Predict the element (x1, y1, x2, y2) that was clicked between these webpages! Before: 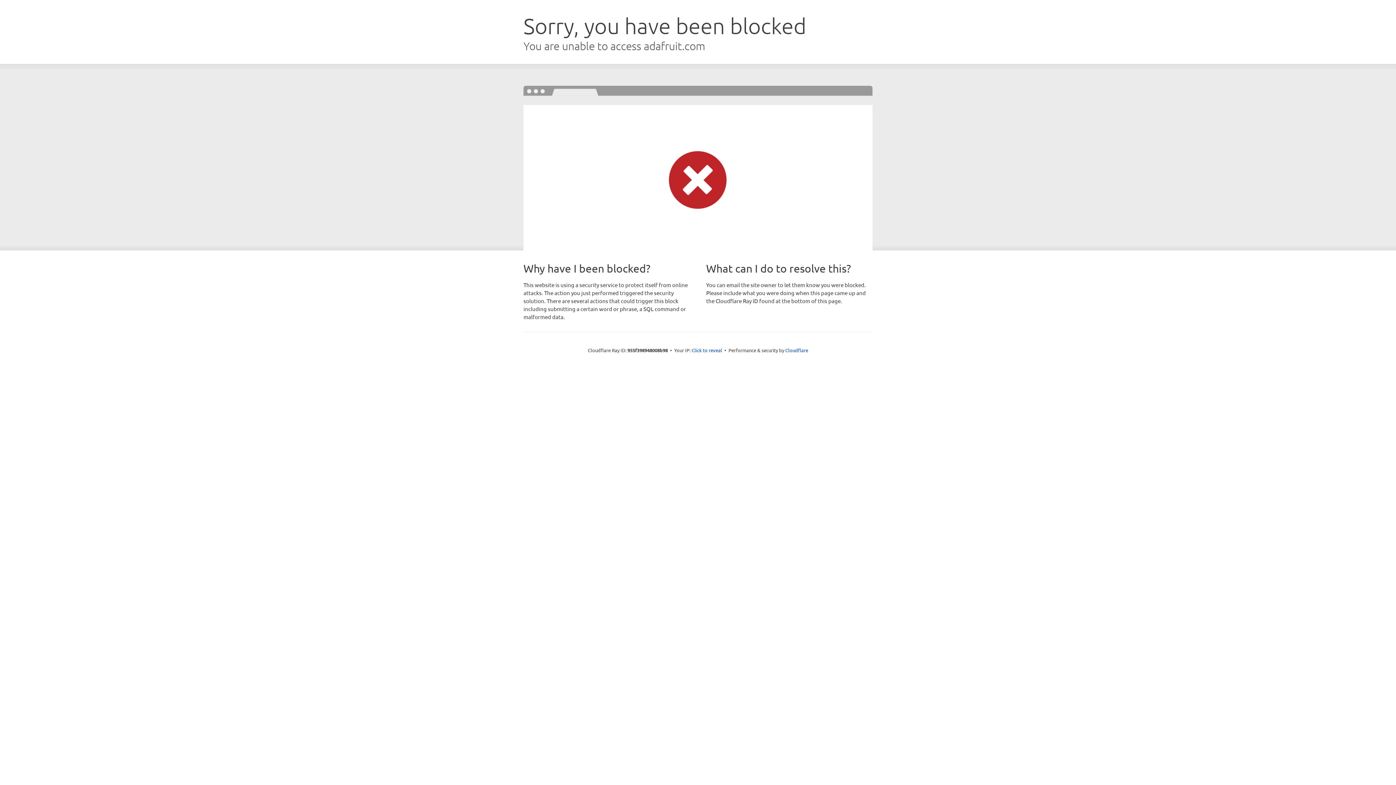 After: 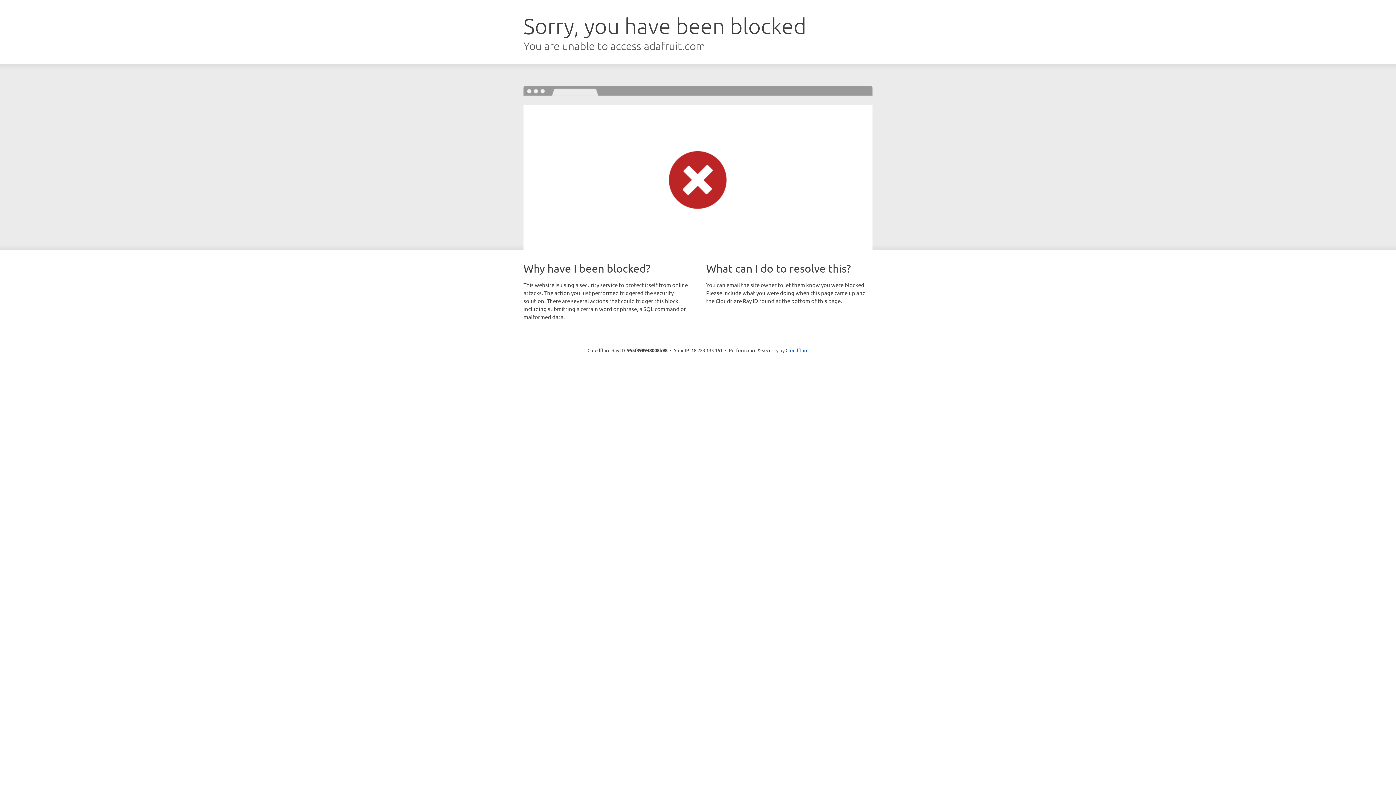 Action: label: Click to reveal bbox: (691, 346, 722, 353)